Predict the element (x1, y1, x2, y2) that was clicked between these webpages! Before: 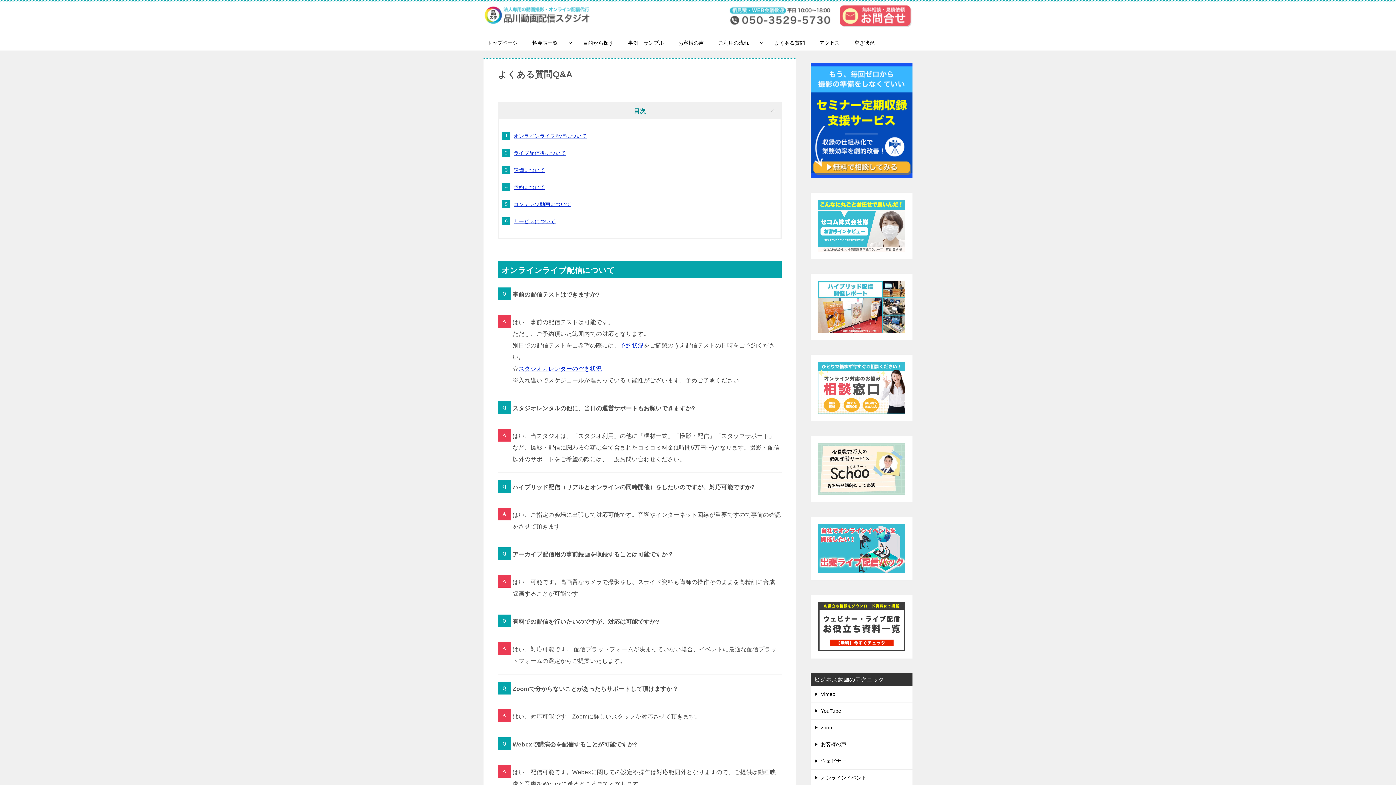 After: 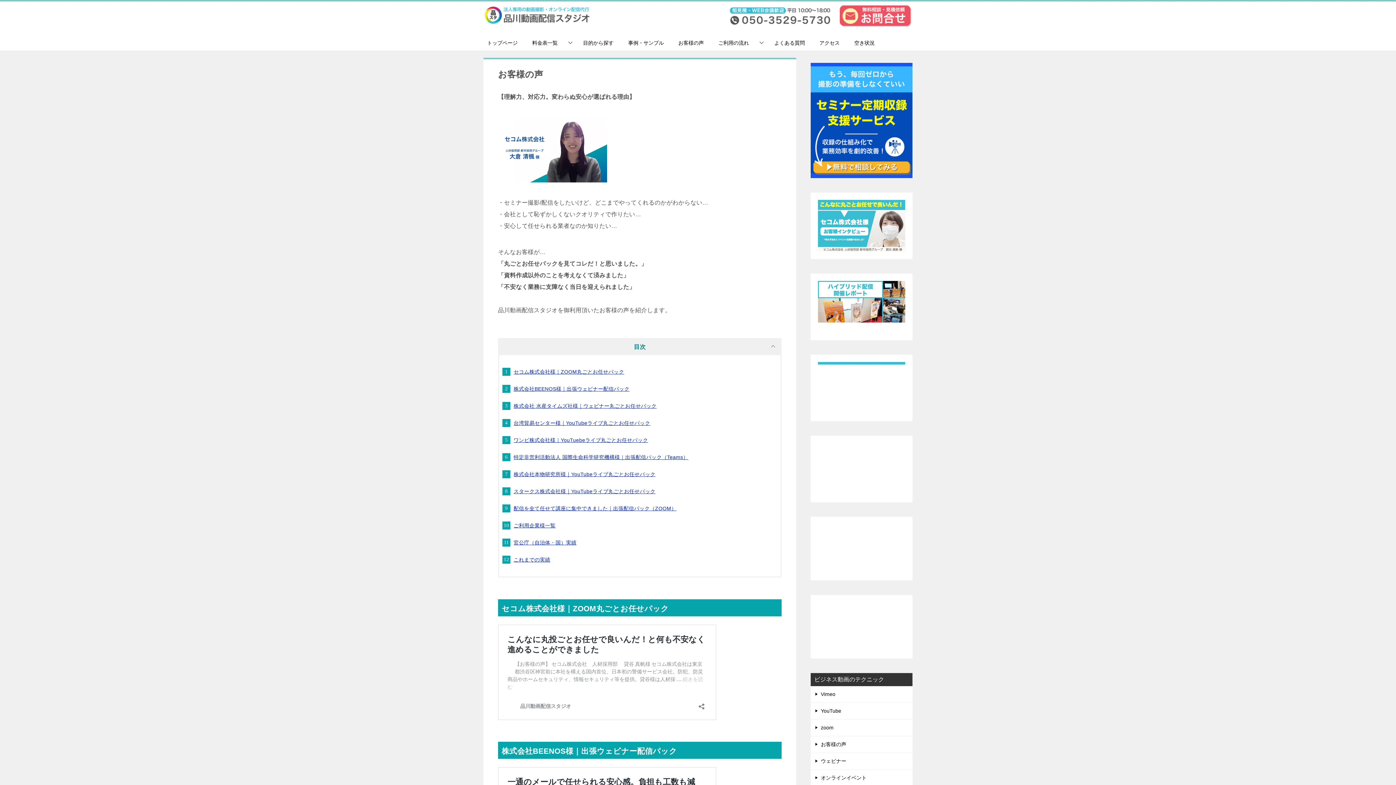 Action: bbox: (671, 35, 711, 50) label: お客様の声